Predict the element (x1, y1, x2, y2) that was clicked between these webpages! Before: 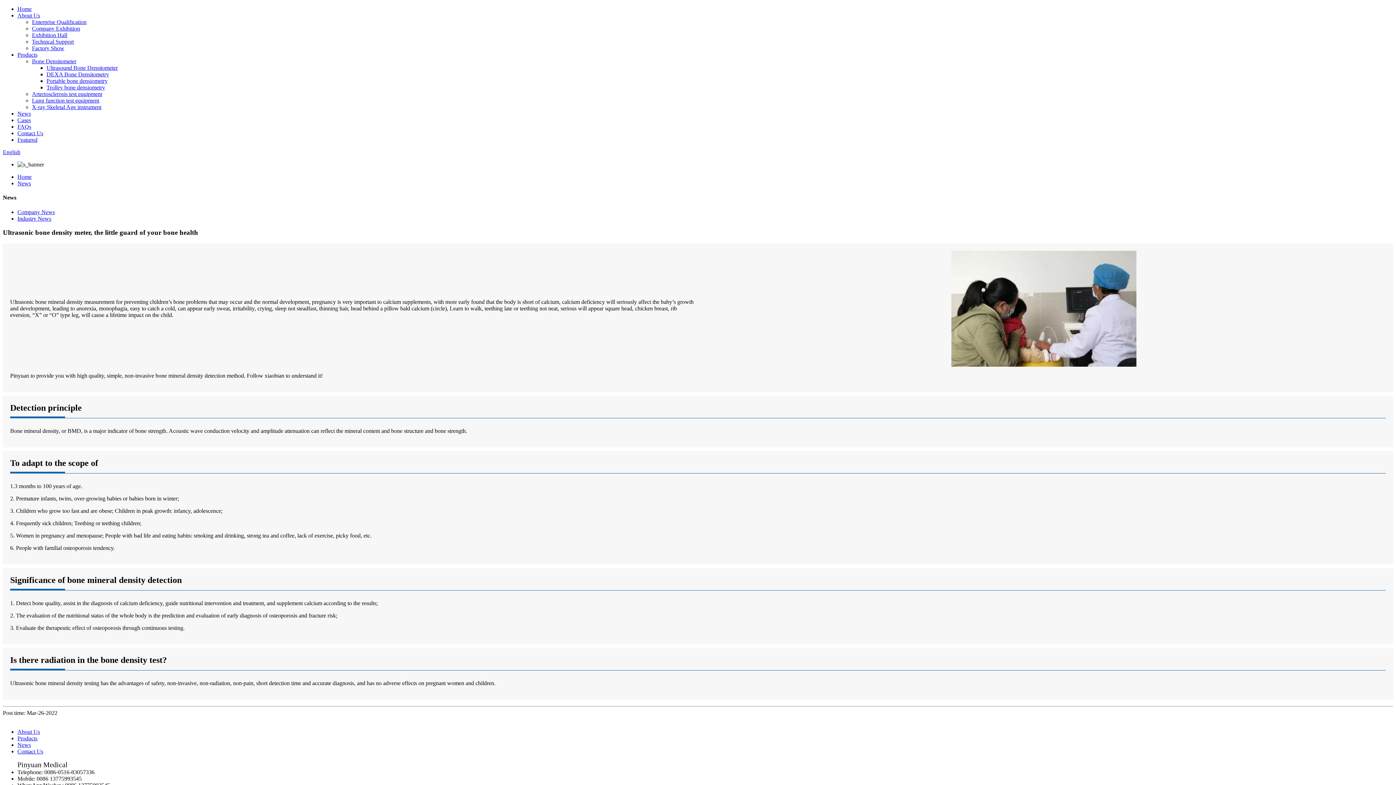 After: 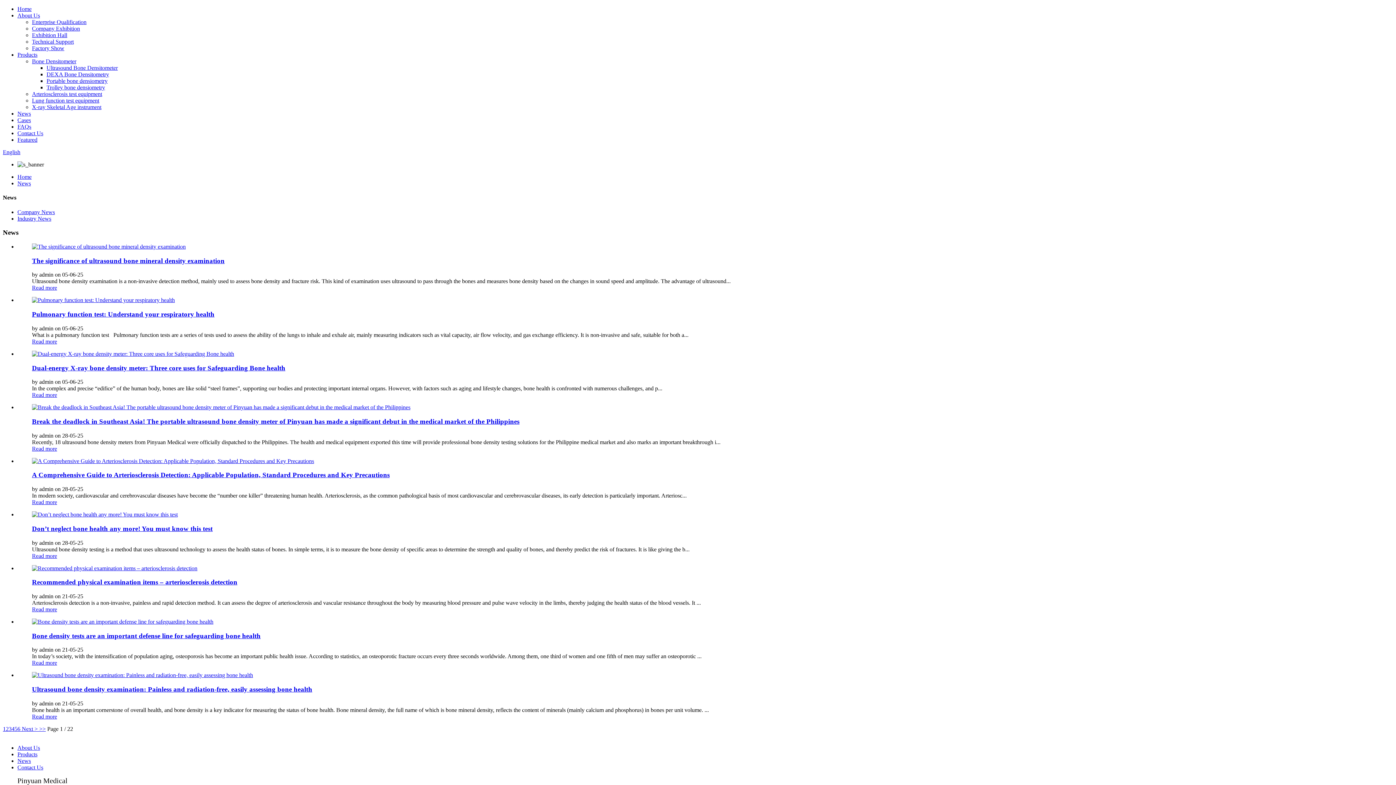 Action: label: News bbox: (17, 742, 30, 748)